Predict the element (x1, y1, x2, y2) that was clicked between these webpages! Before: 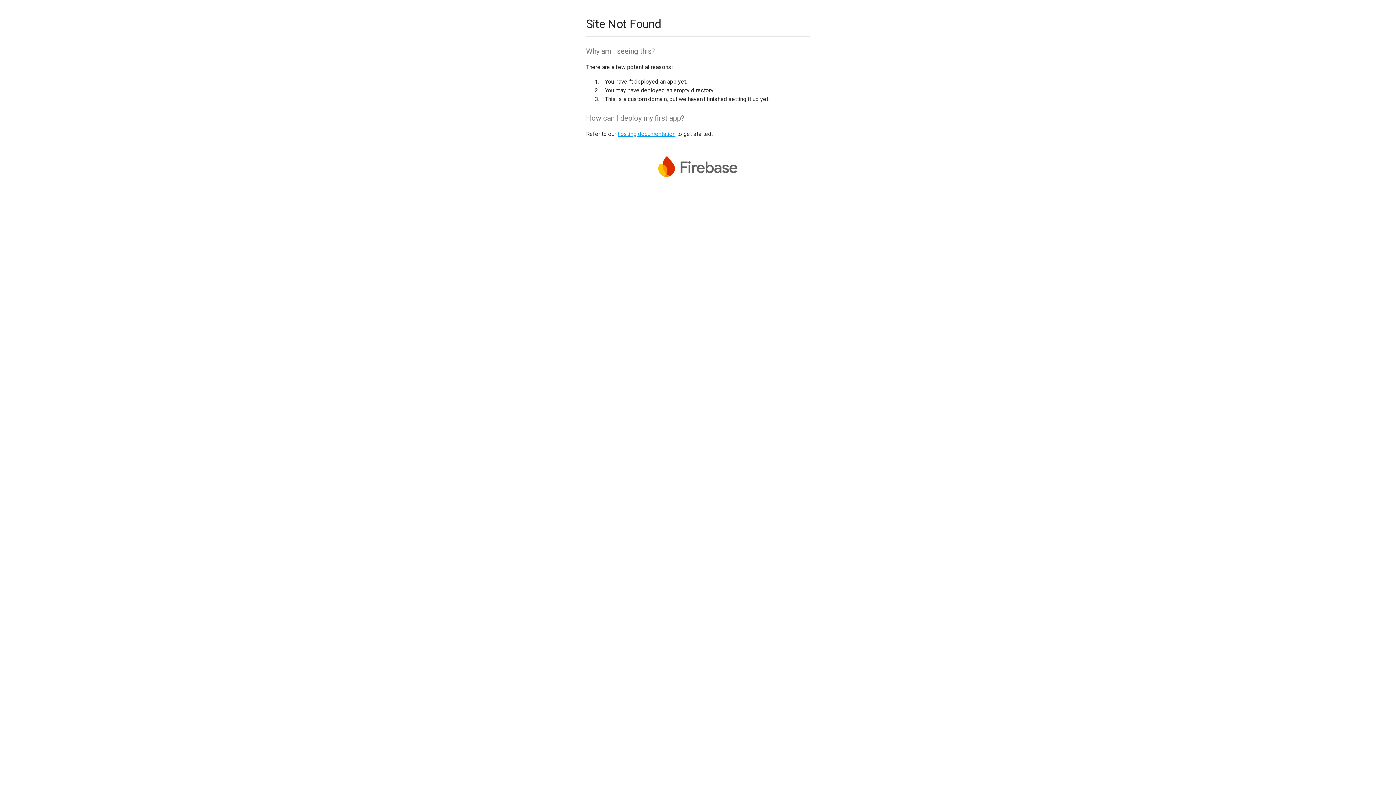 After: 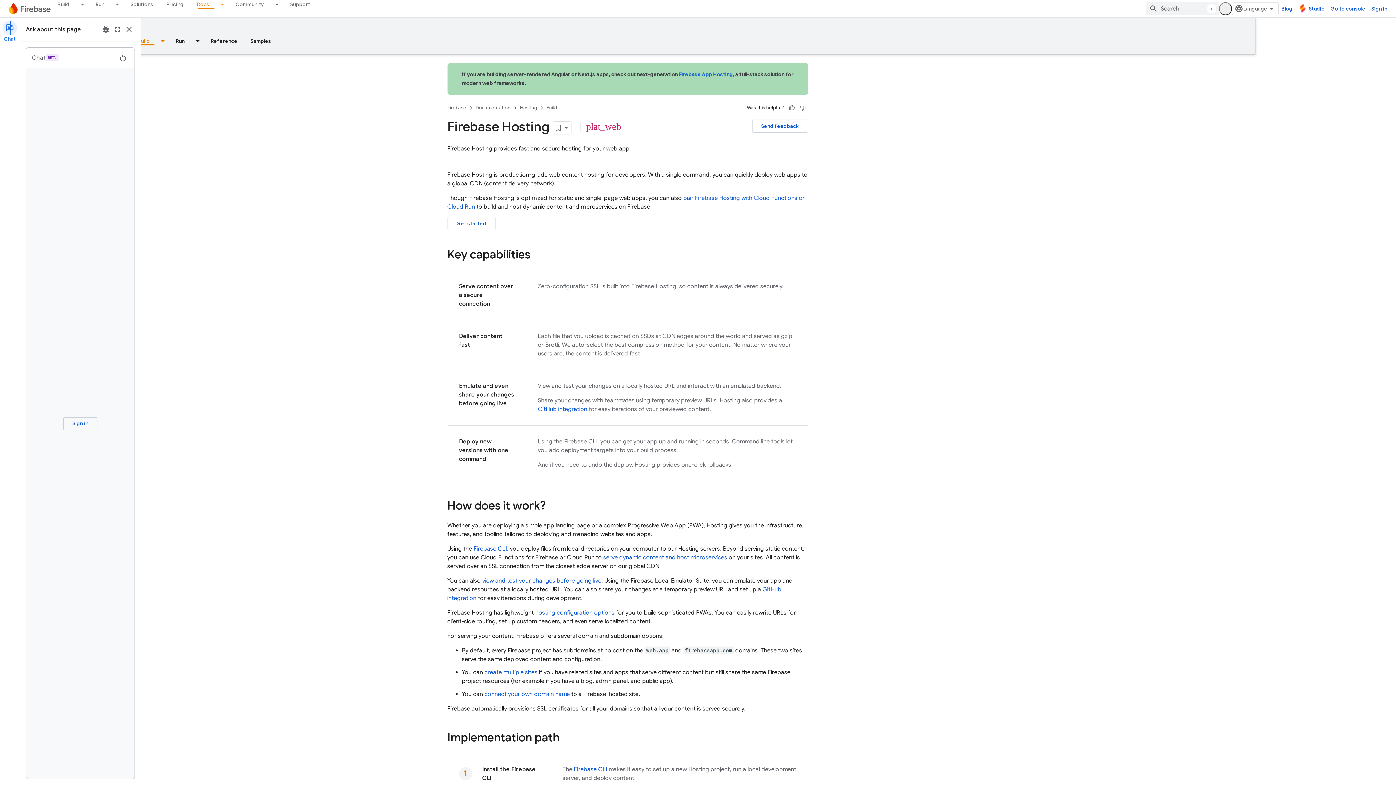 Action: bbox: (617, 130, 675, 137) label: hosting documentation